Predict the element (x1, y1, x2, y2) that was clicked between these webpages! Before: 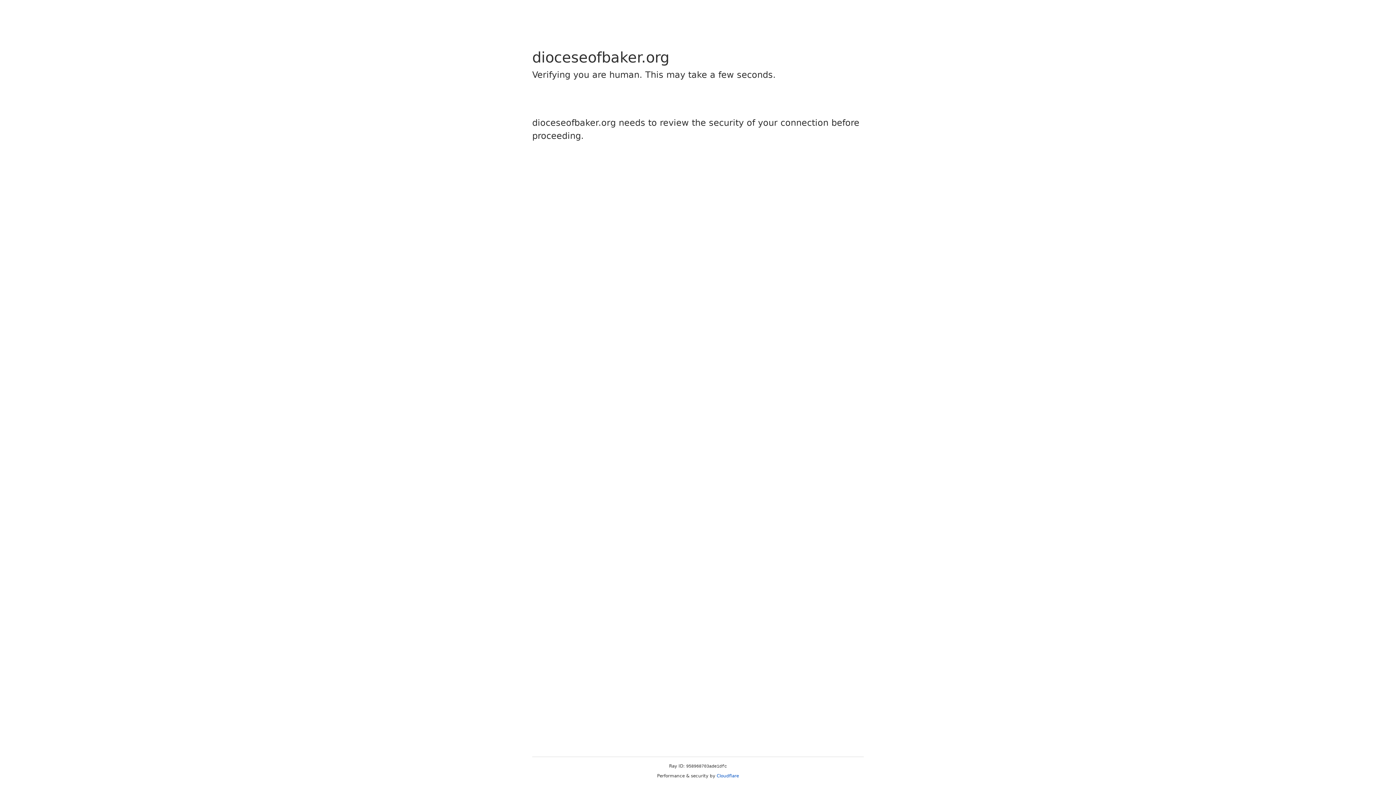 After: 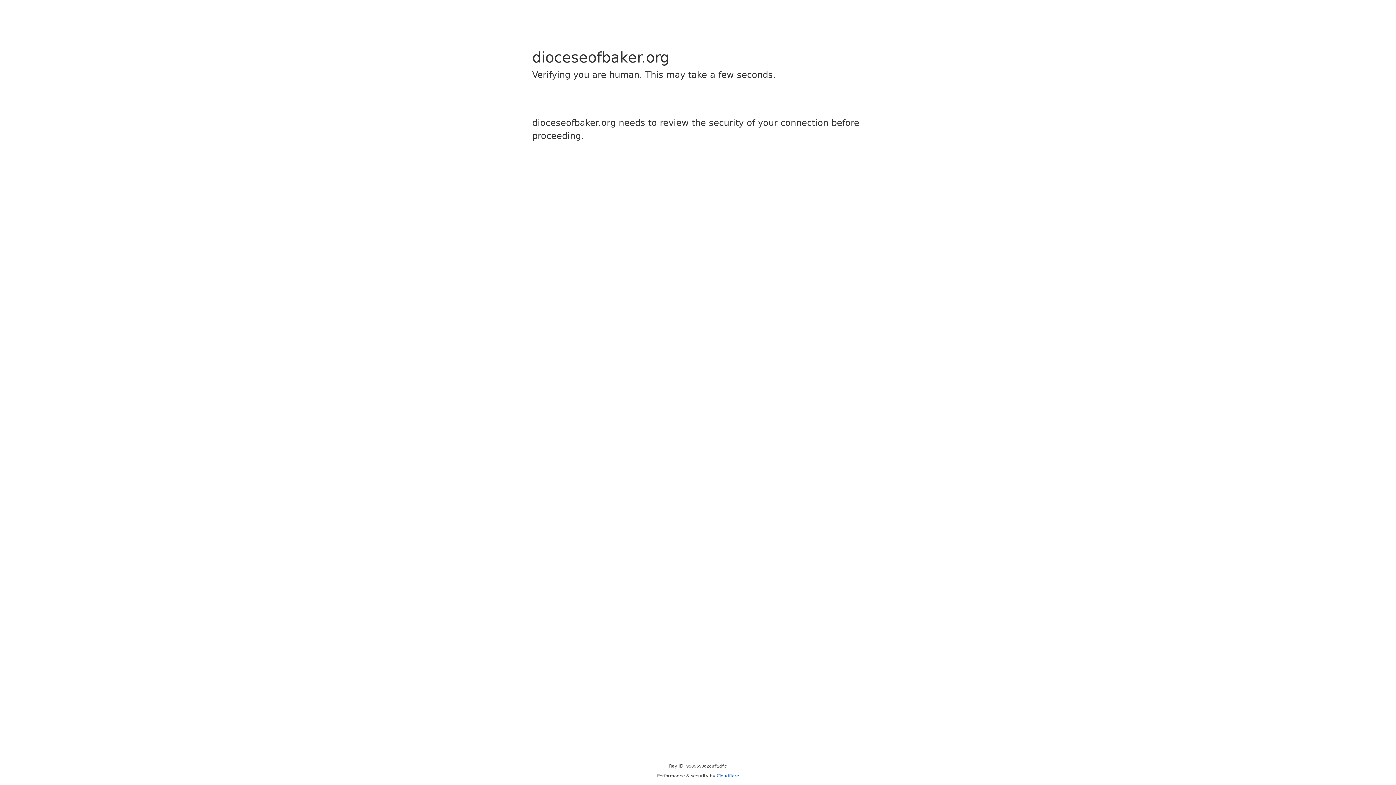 Action: bbox: (716, 773, 739, 778) label: Cloudflare